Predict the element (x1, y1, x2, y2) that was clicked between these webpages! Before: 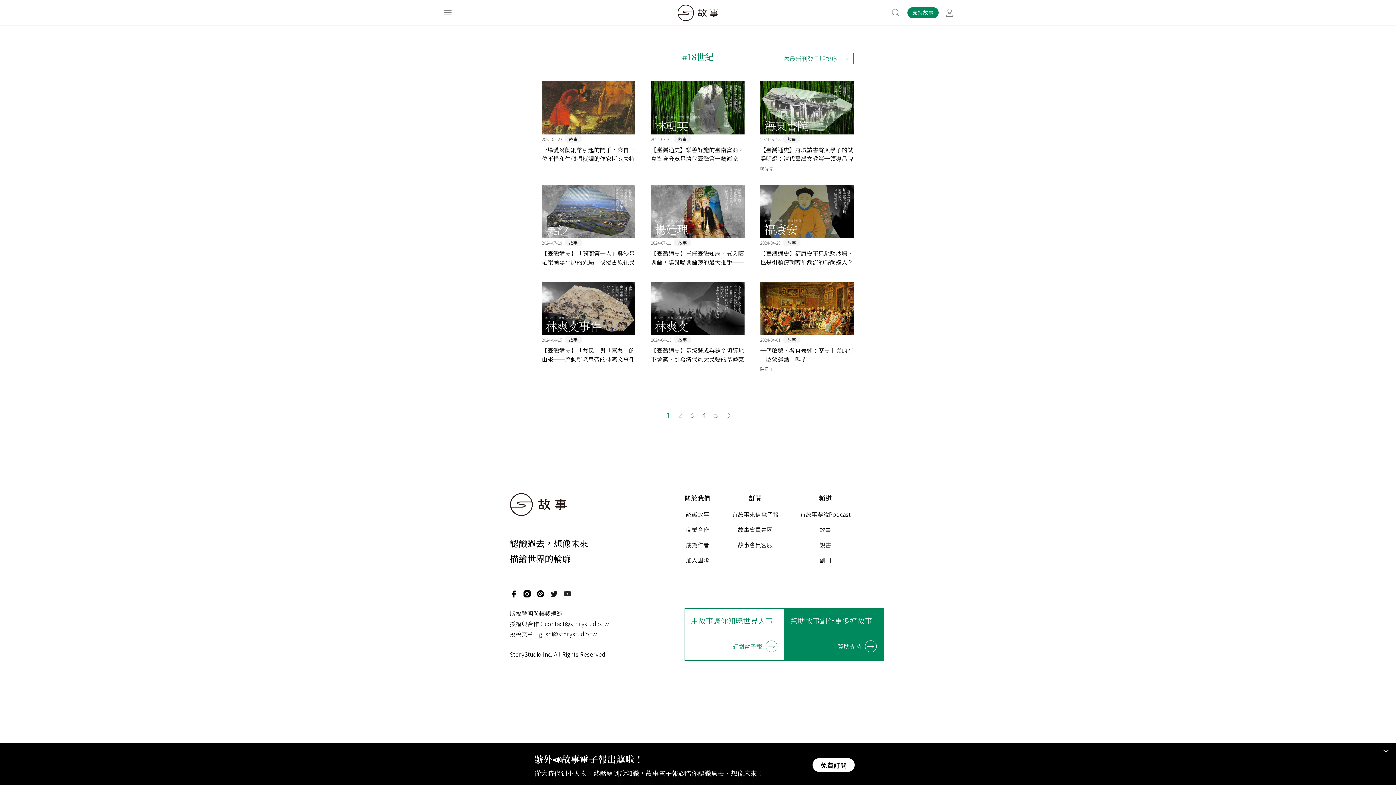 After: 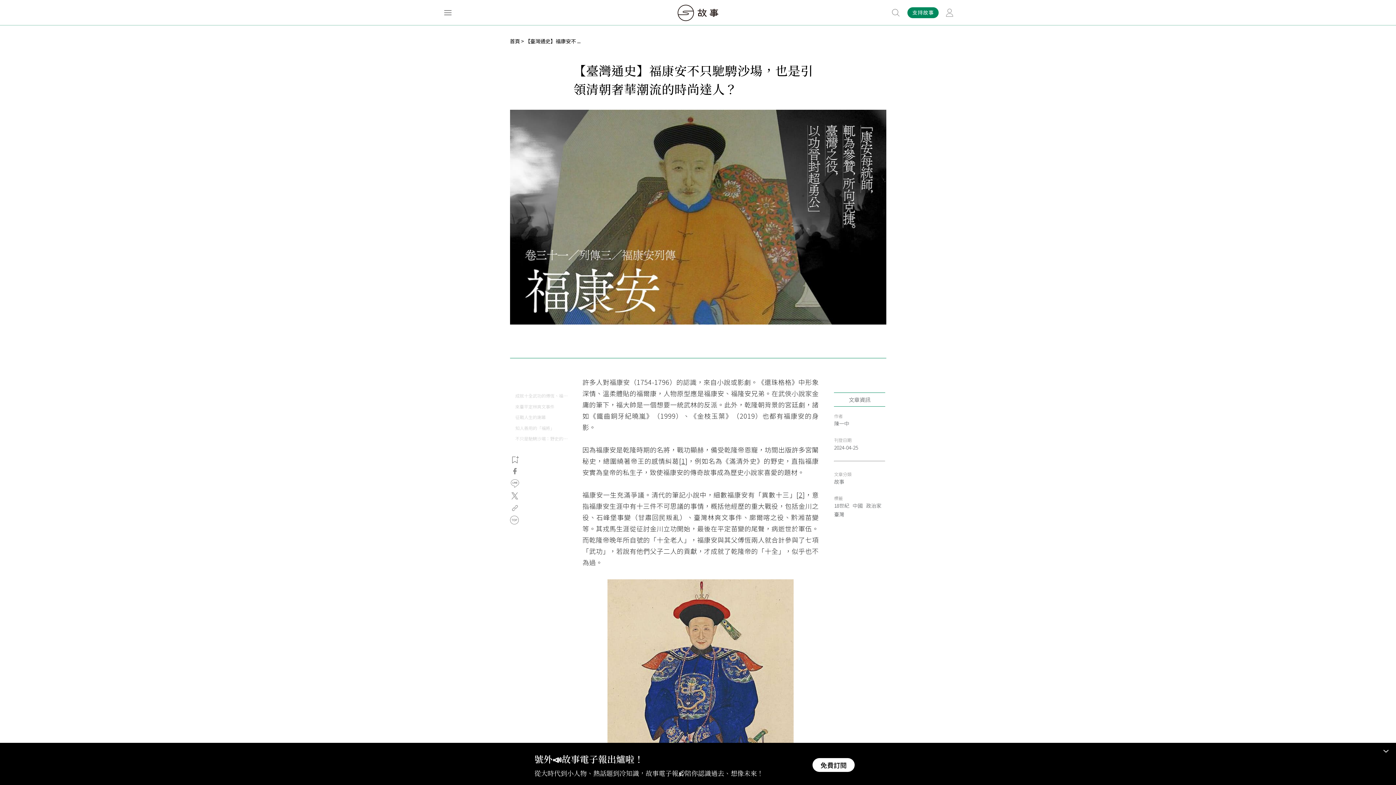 Action: label: 2024-04-25 故事
【臺灣通史】福康安不只馳騁沙場，也是引領清朝奢華潮流的時尚達人？ bbox: (760, 184, 853, 266)